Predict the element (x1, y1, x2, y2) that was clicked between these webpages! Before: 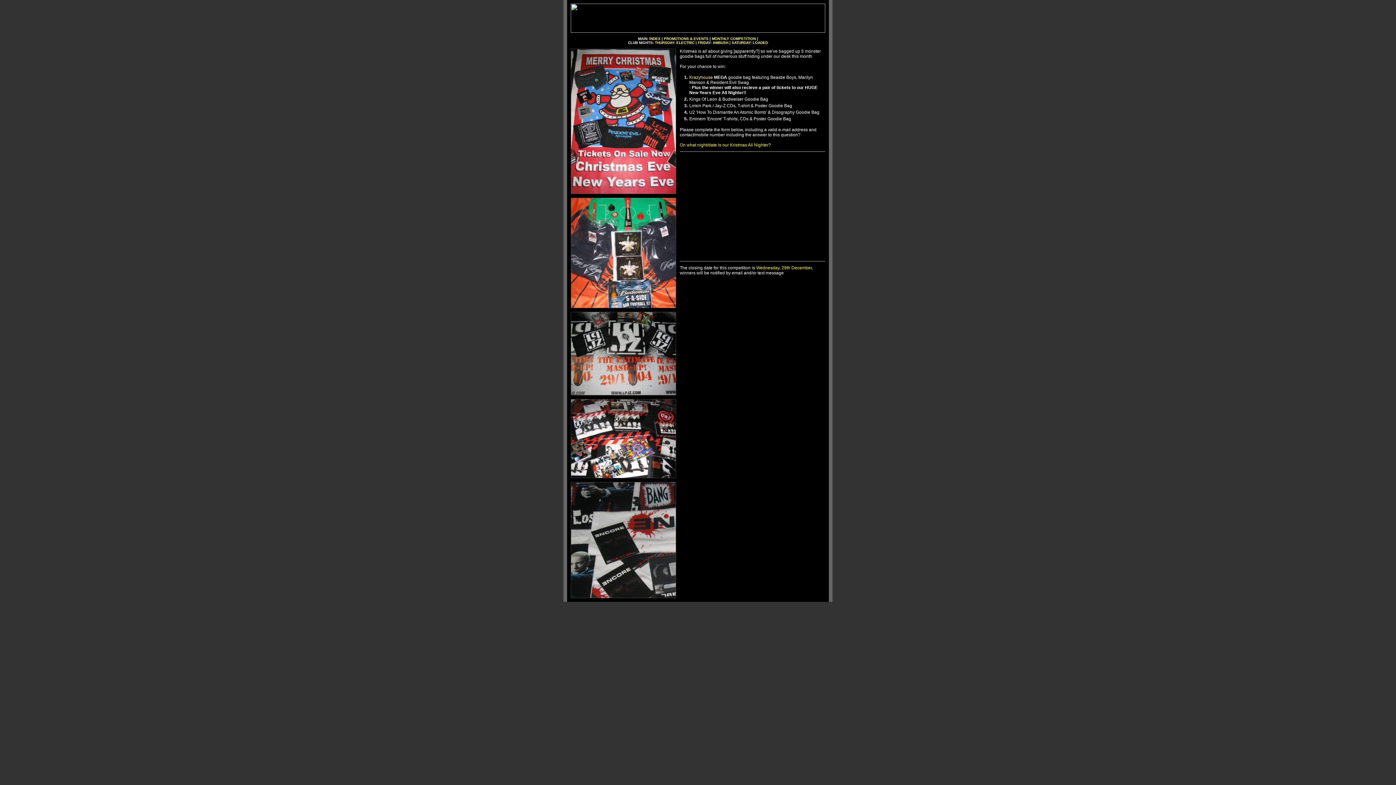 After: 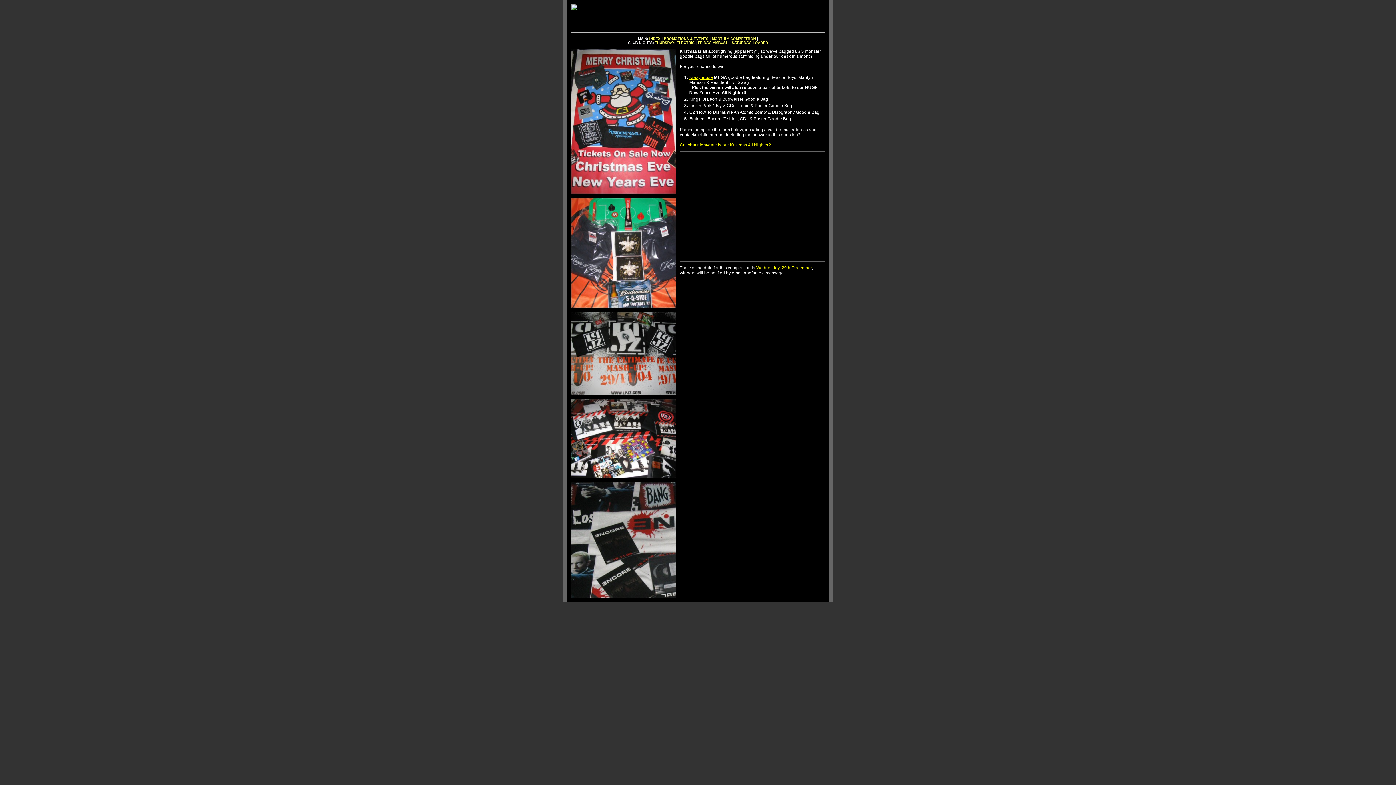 Action: bbox: (689, 74, 713, 80) label: Krazyhouse